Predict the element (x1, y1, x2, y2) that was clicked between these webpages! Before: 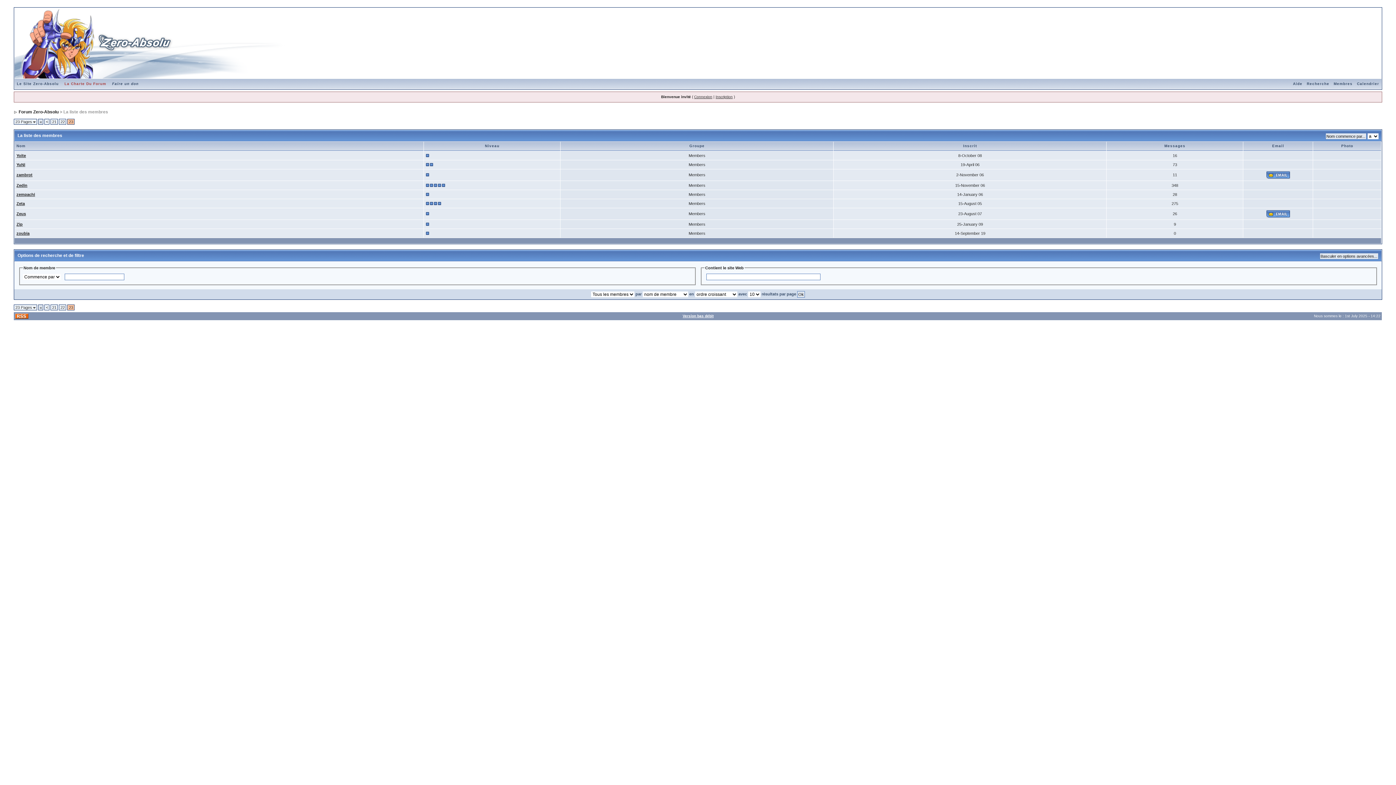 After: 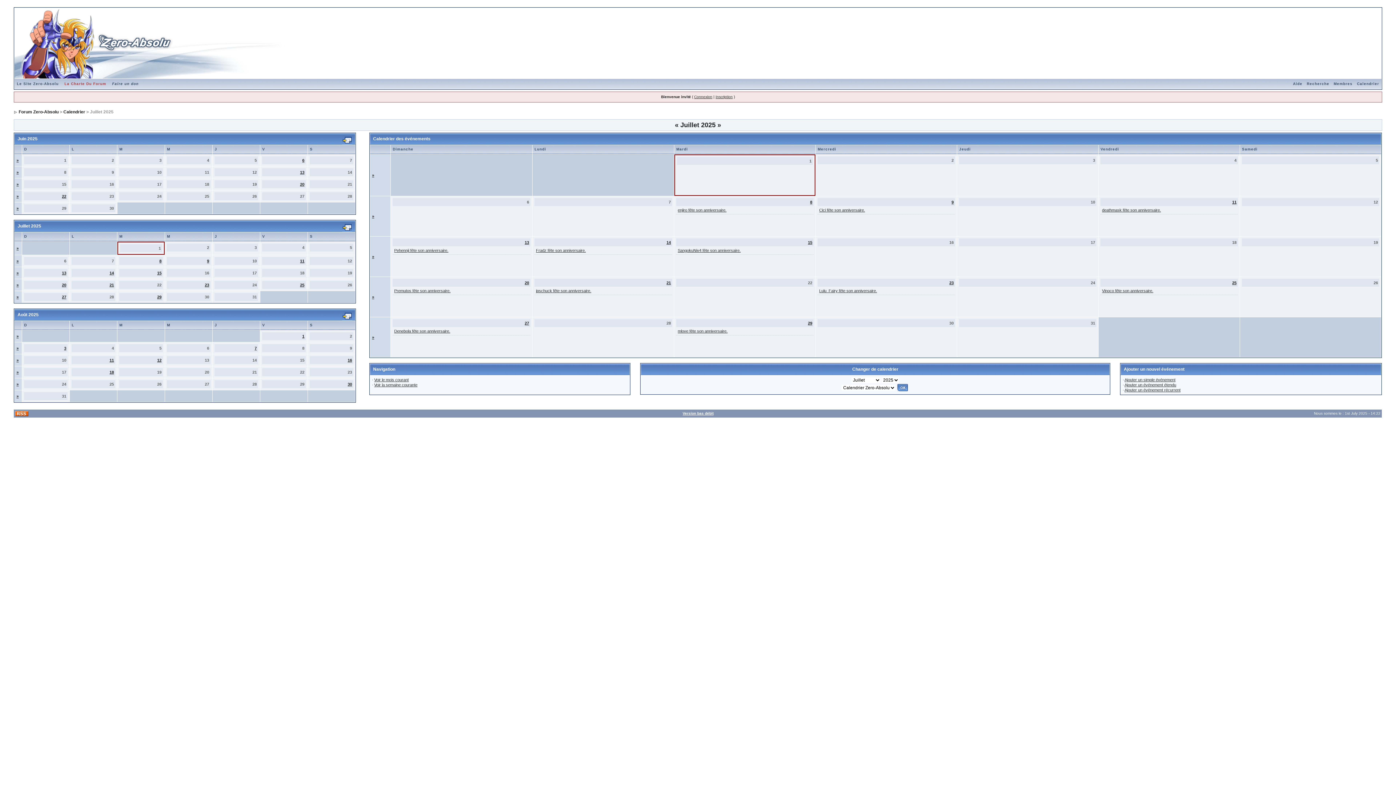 Action: label: Calendrier bbox: (1355, 81, 1381, 85)